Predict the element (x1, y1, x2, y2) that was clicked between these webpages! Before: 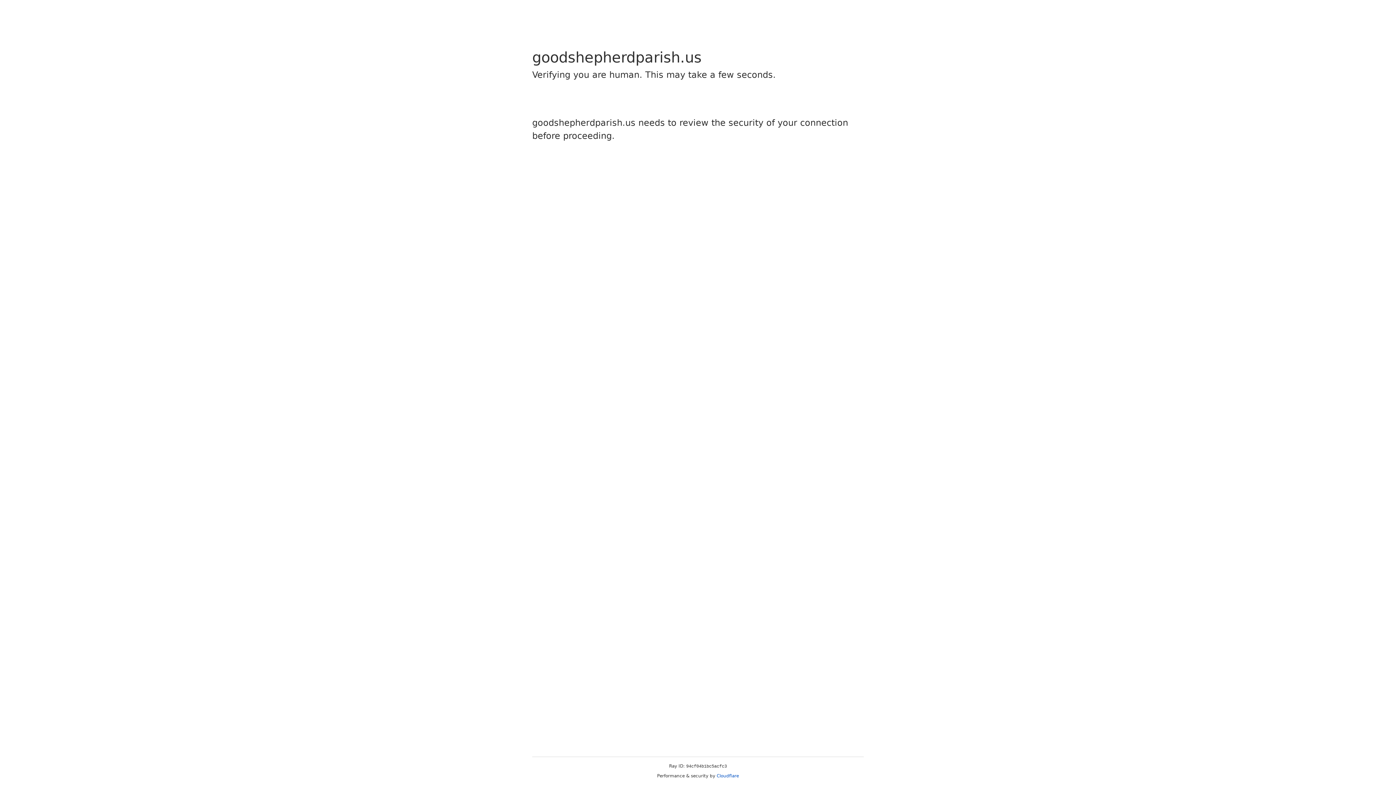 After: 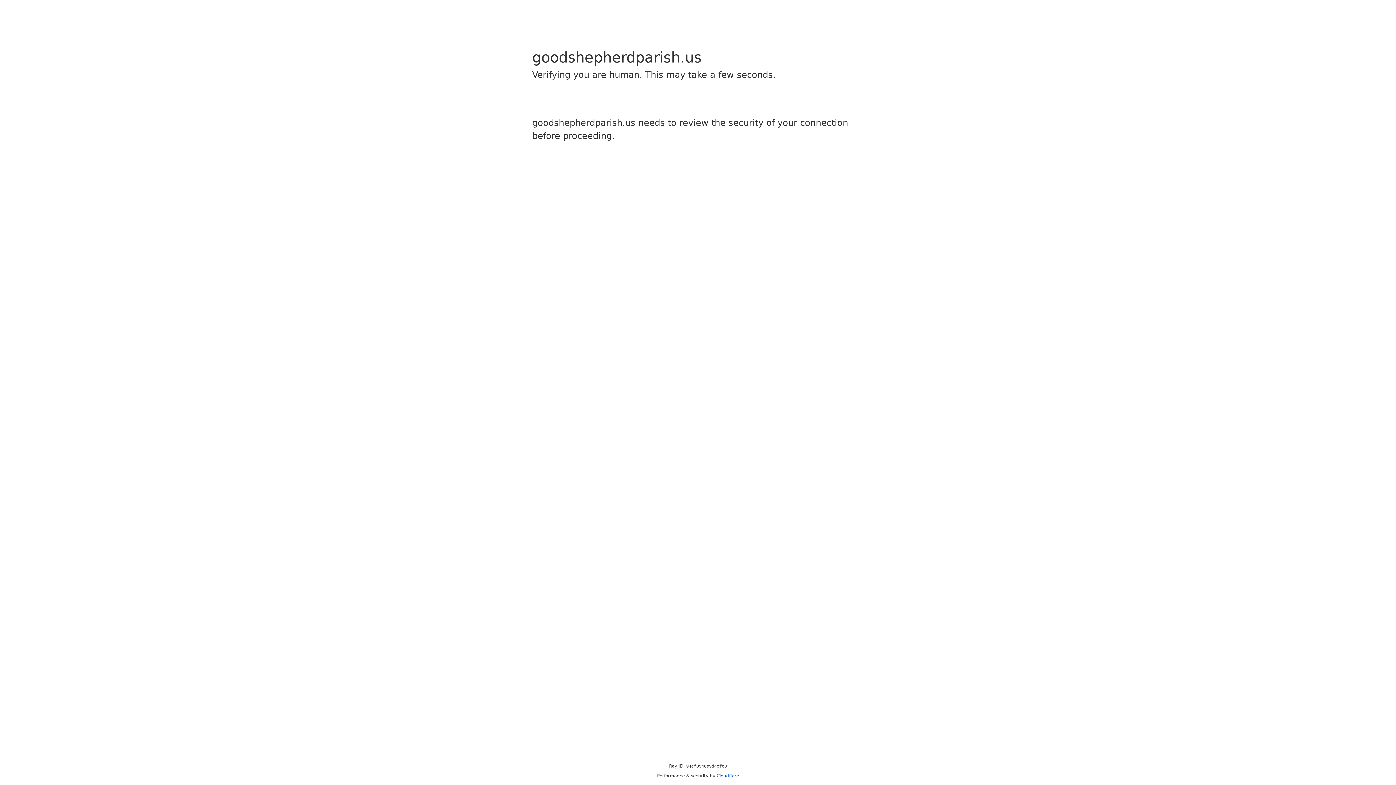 Action: bbox: (716, 773, 739, 778) label: Cloudflare